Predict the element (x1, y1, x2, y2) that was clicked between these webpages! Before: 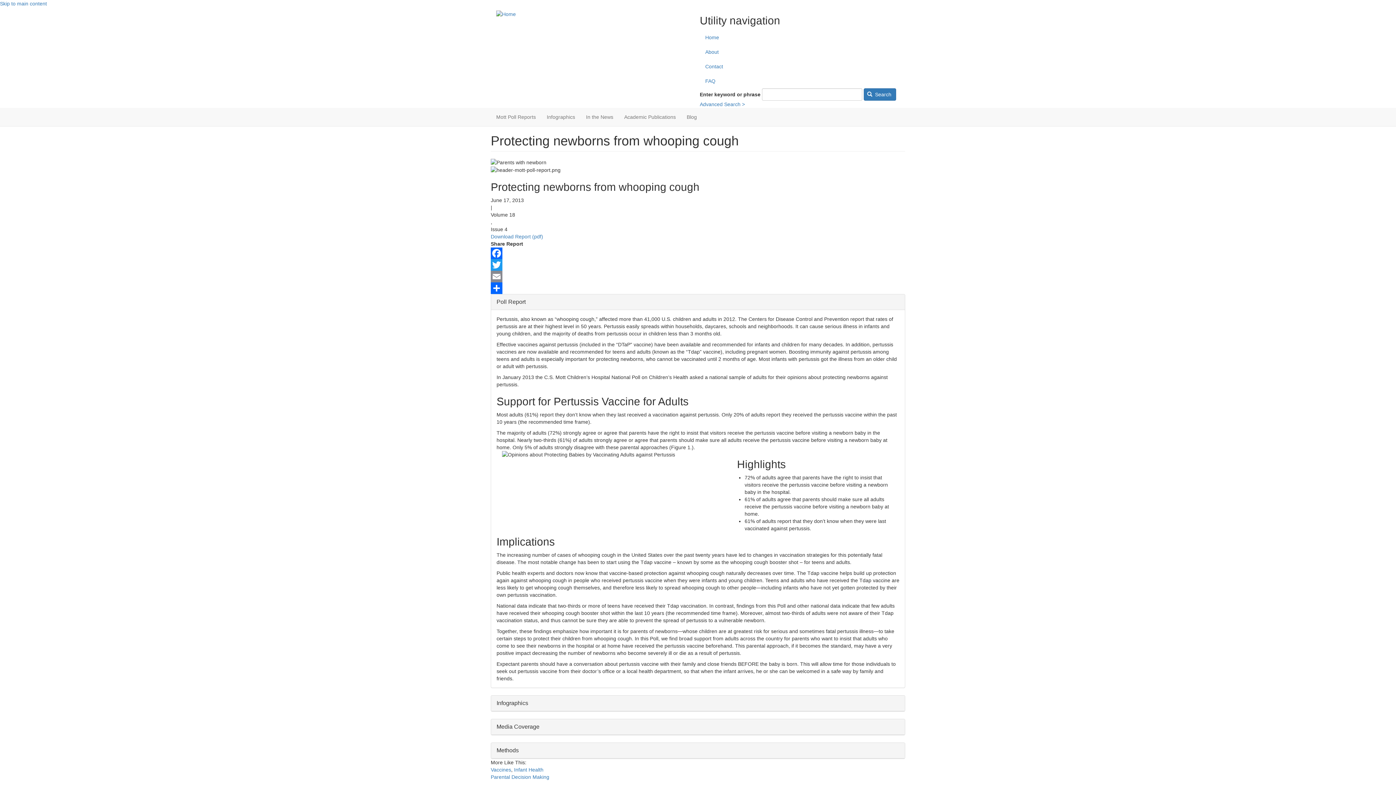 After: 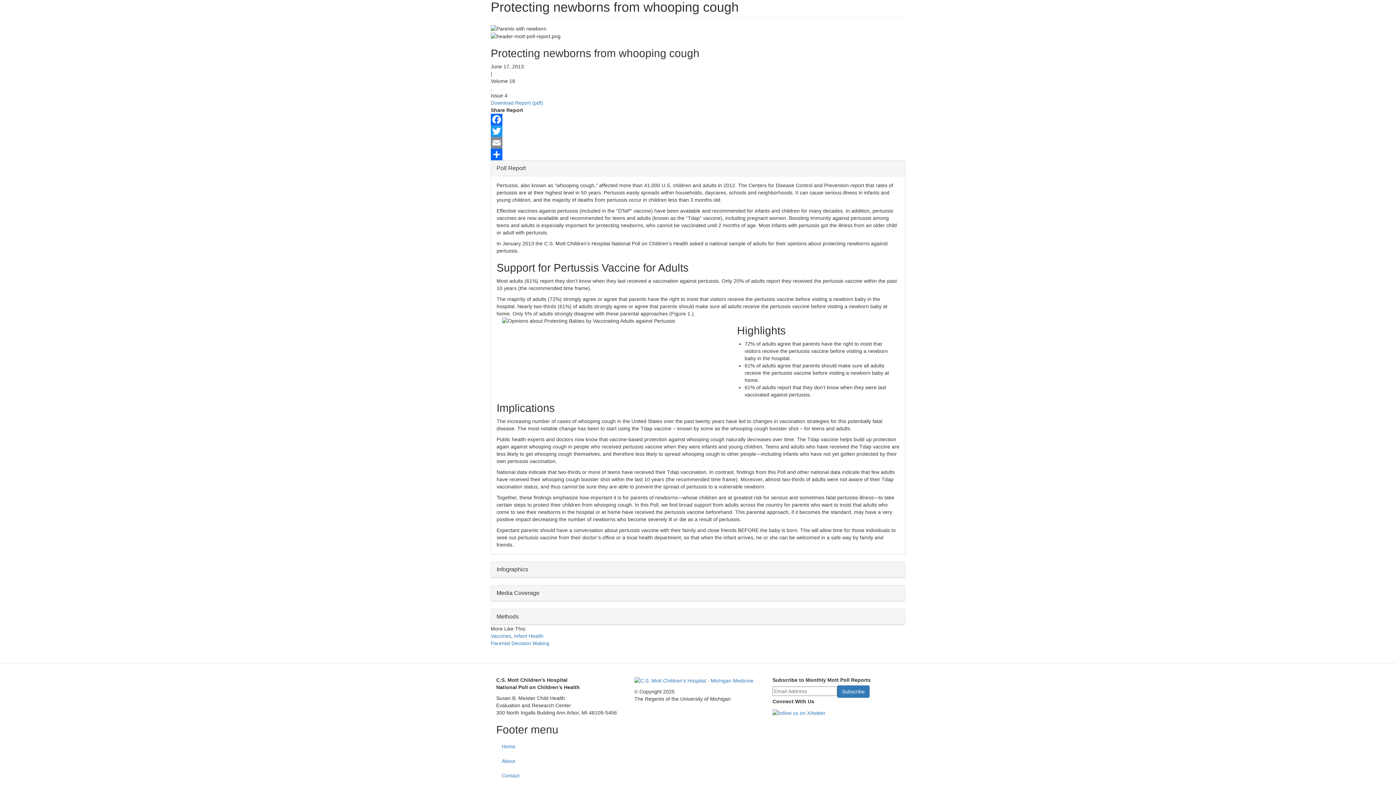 Action: bbox: (0, 0, 46, 6) label: Skip to main content